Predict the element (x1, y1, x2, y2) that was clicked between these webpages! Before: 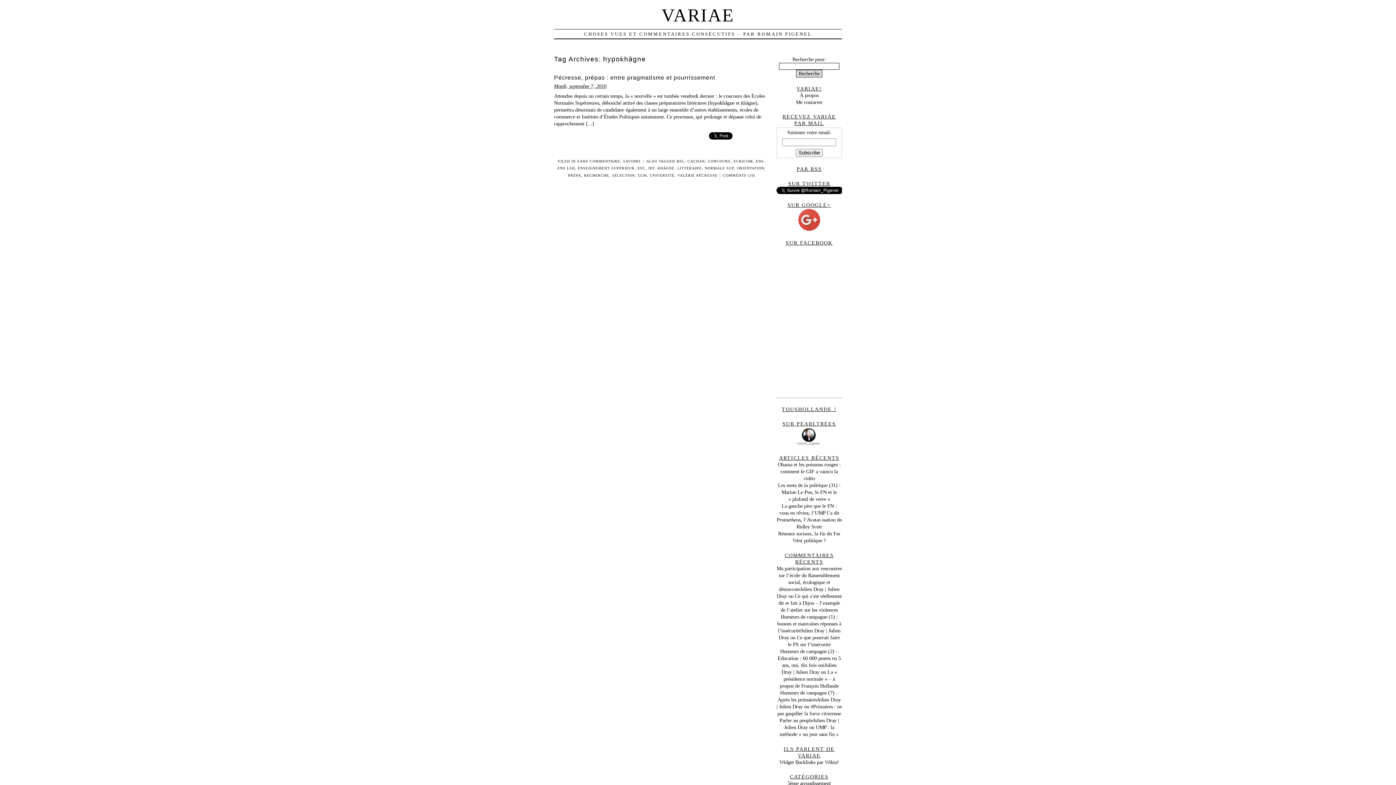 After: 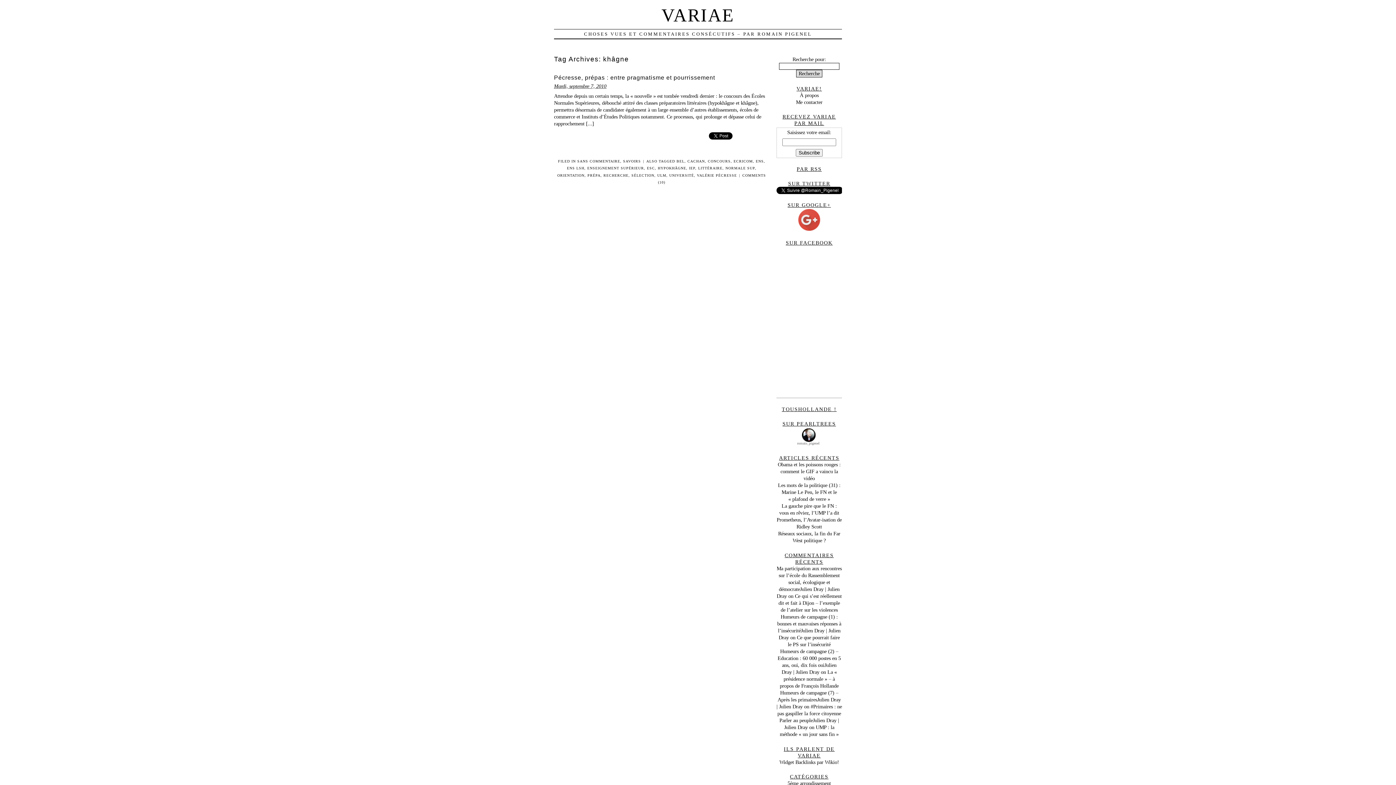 Action: bbox: (657, 166, 674, 170) label: KHÂGNE